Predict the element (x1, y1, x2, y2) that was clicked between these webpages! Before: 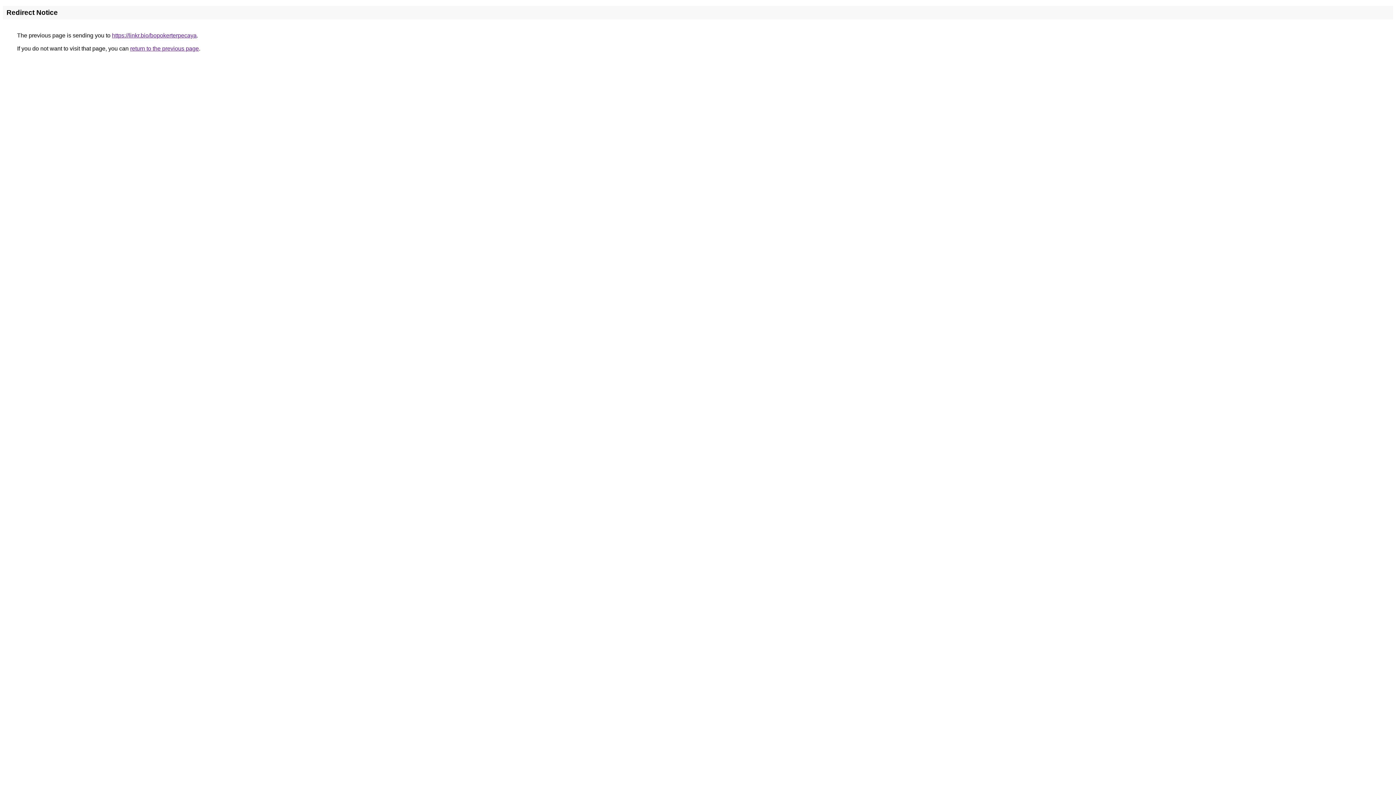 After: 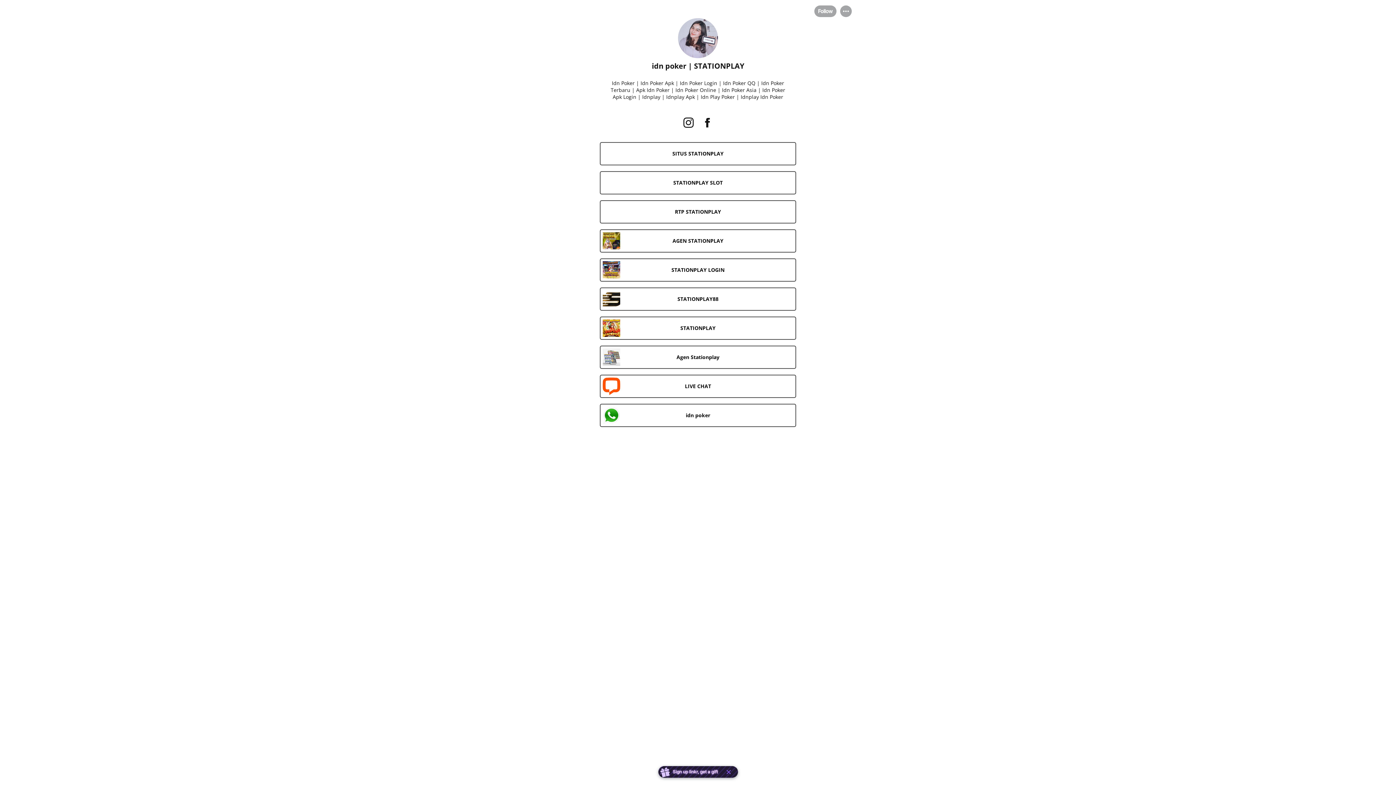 Action: bbox: (112, 32, 196, 38) label: https://linkr.bio/bopokerterpecaya